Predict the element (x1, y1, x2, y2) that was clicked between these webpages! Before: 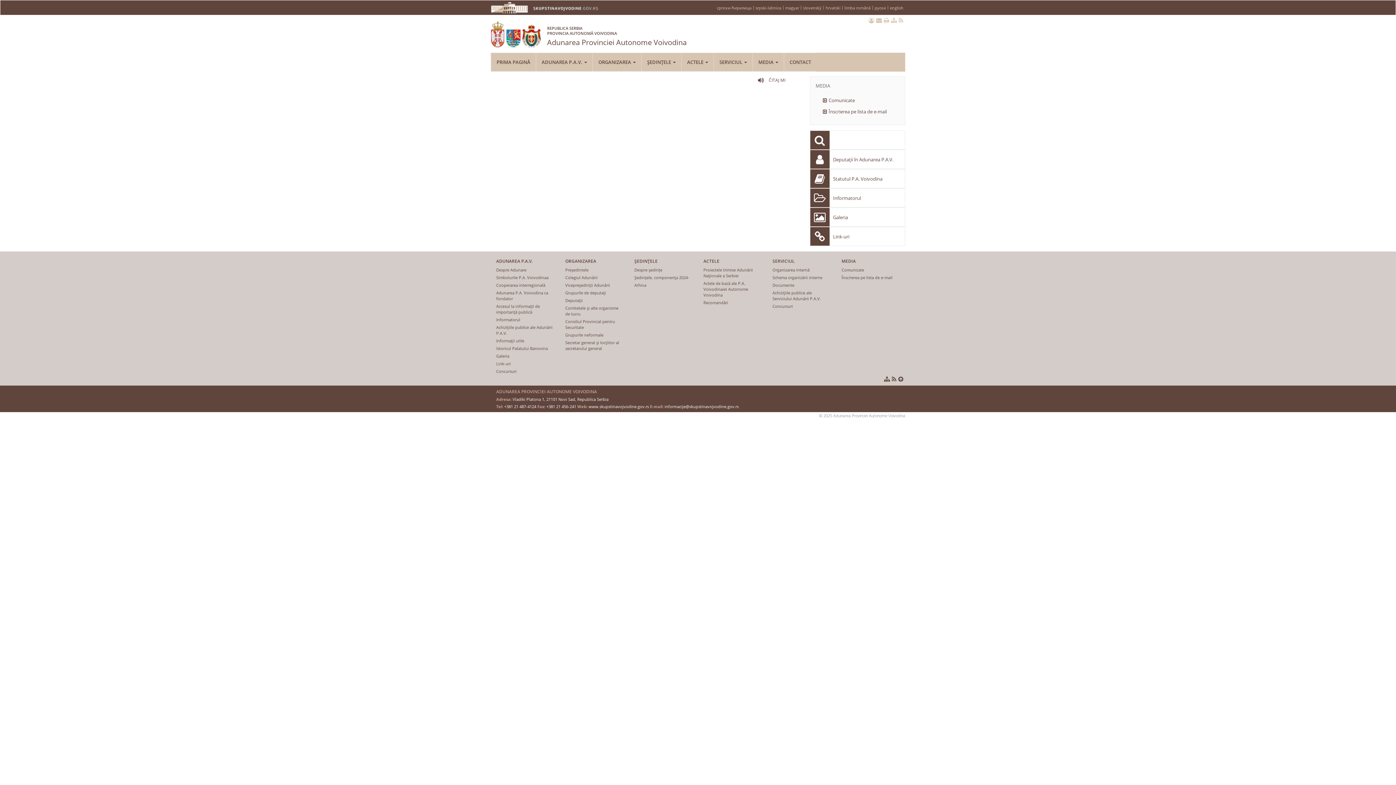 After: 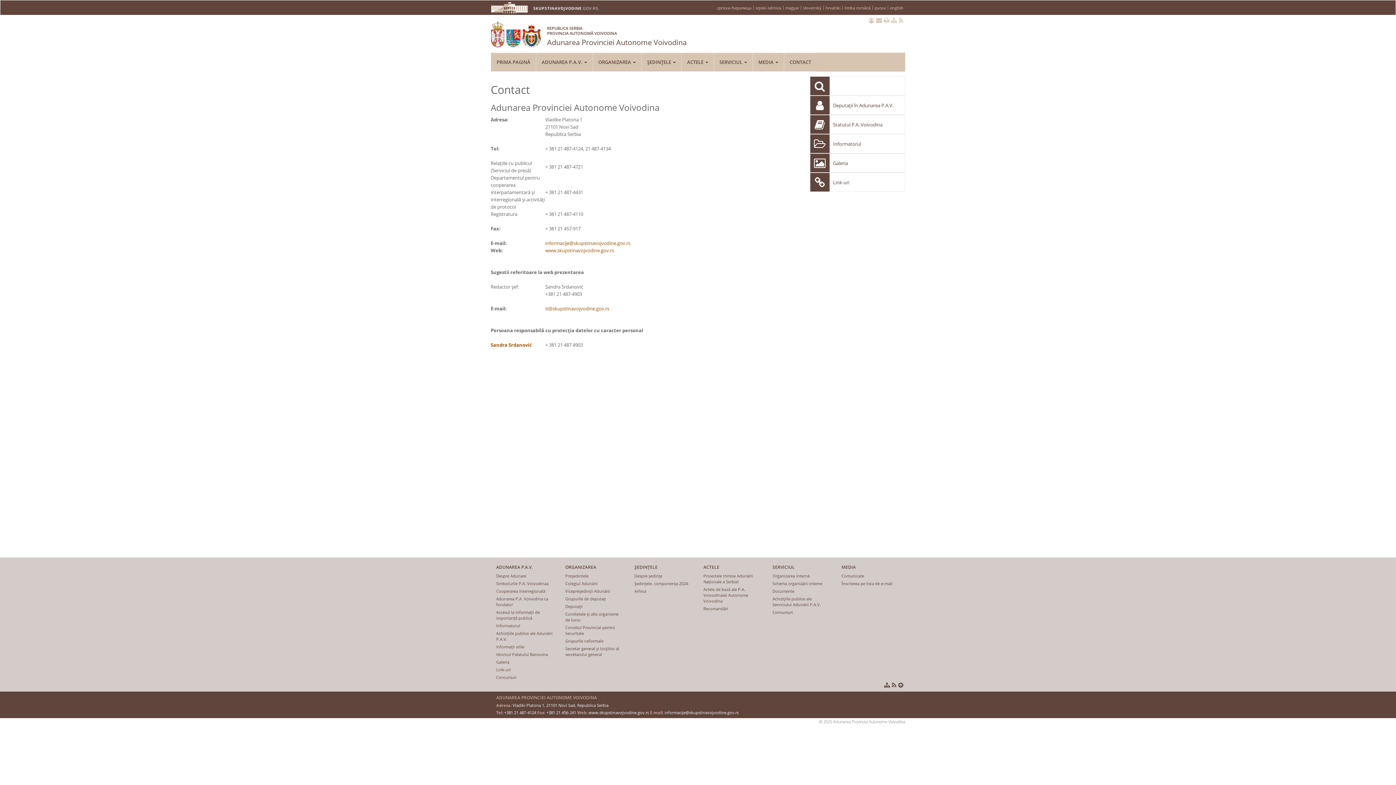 Action: label: CONTACT bbox: (784, 53, 816, 71)